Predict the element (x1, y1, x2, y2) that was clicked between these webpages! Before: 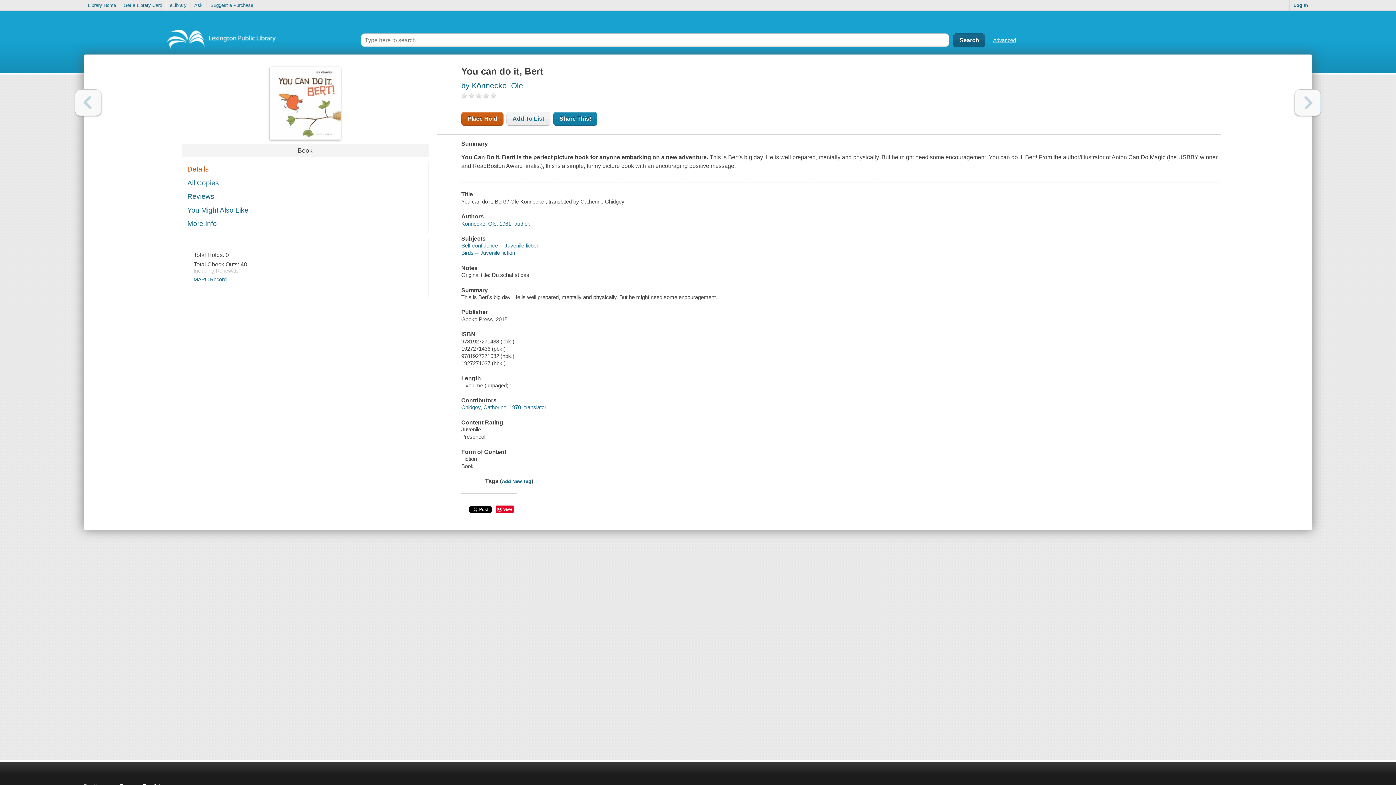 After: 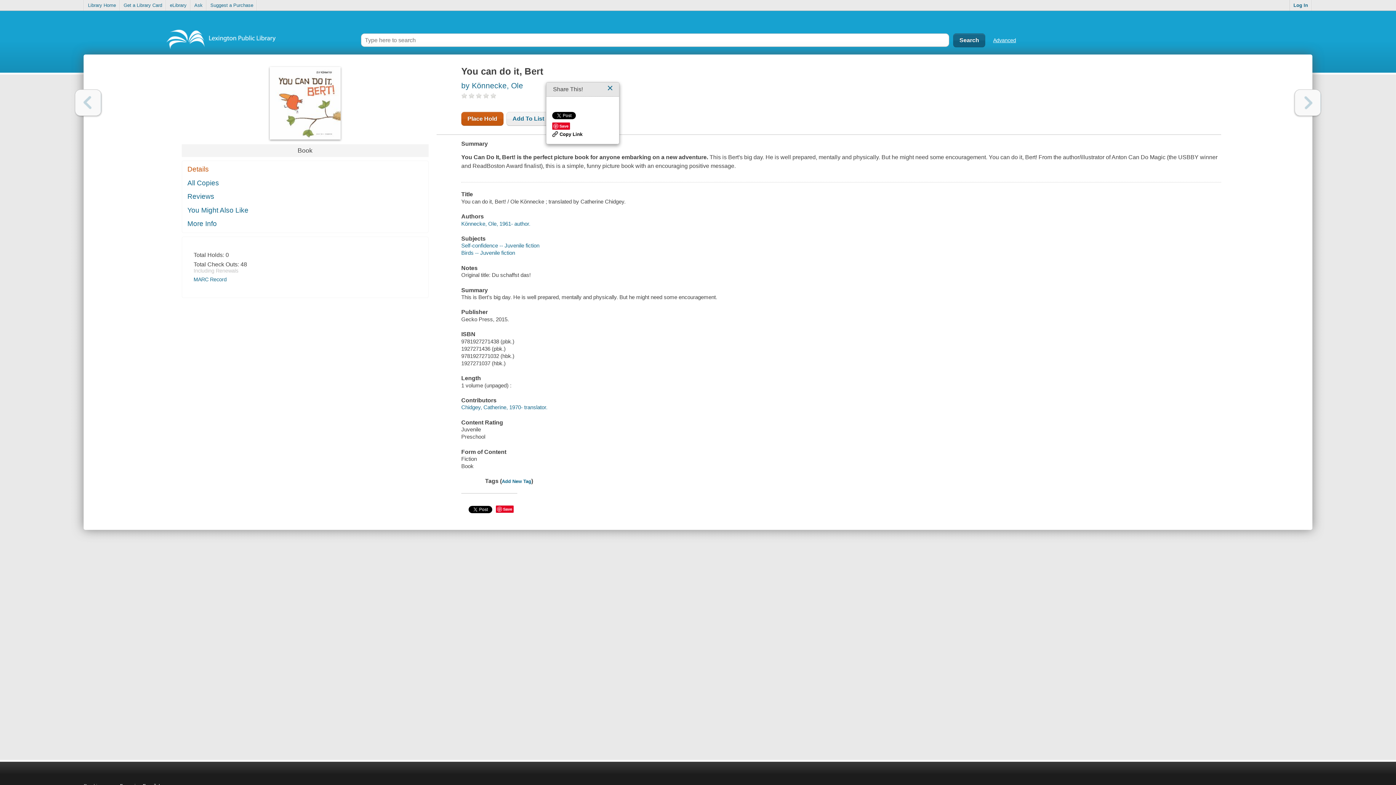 Action: bbox: (508, 112, 552, 125) label: Share This!